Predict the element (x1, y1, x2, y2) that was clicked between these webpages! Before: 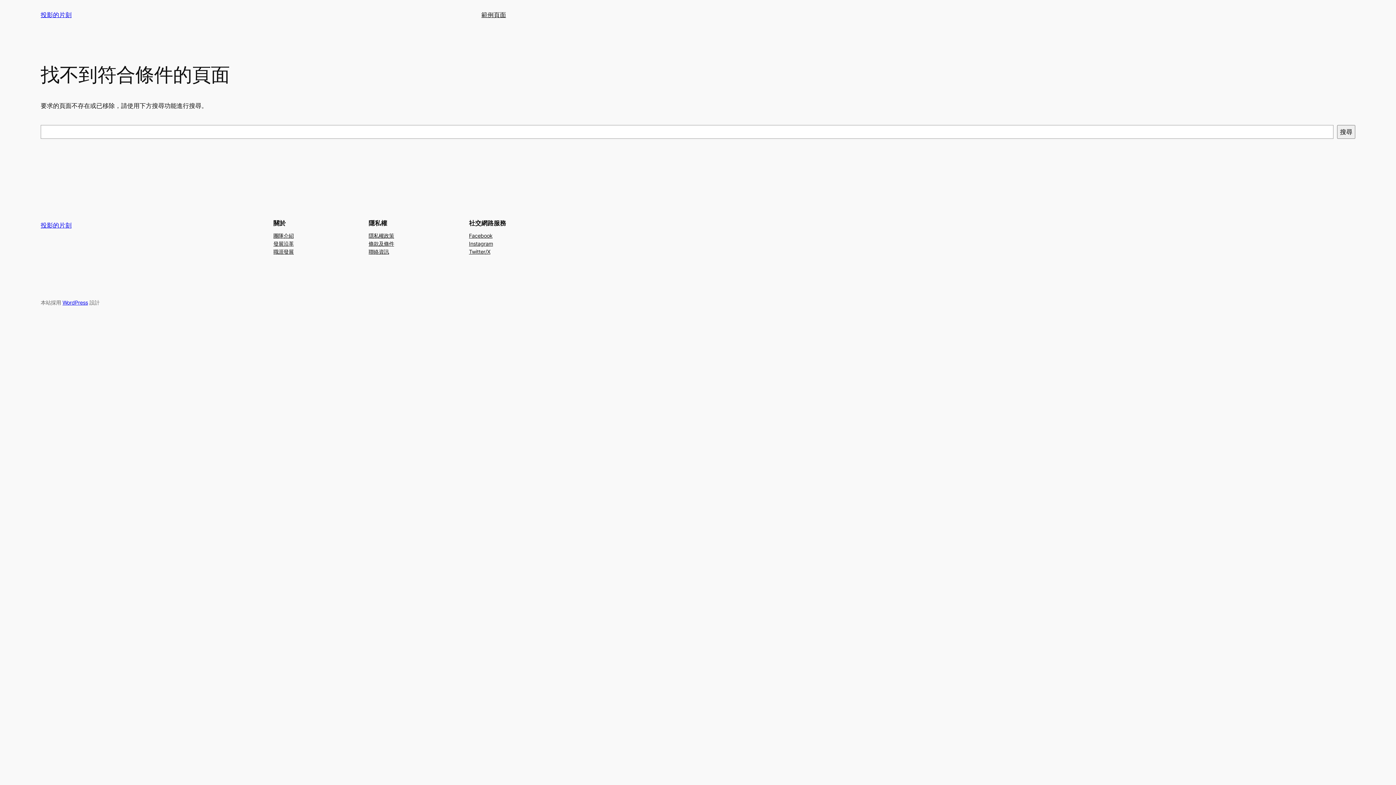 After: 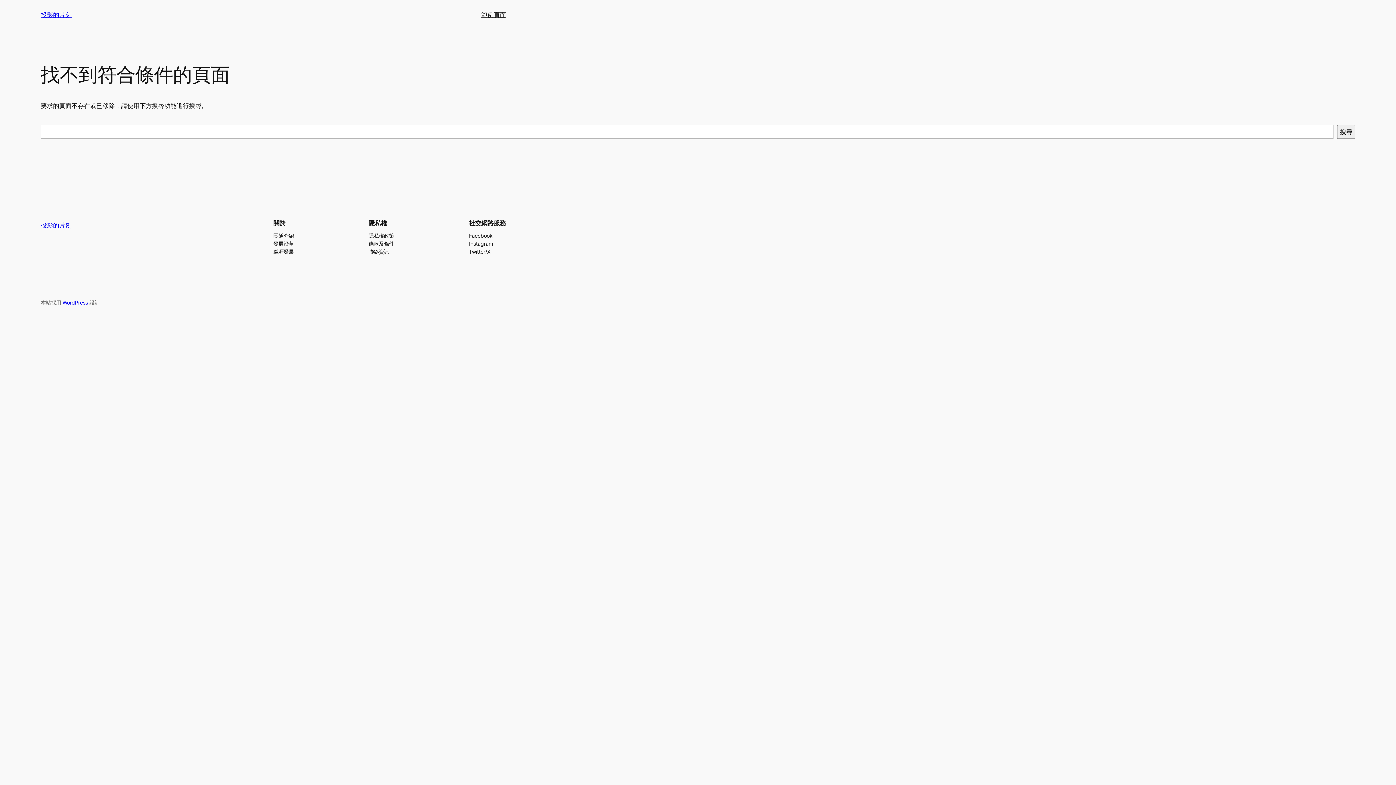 Action: label: 職涯發展 bbox: (273, 247, 293, 255)